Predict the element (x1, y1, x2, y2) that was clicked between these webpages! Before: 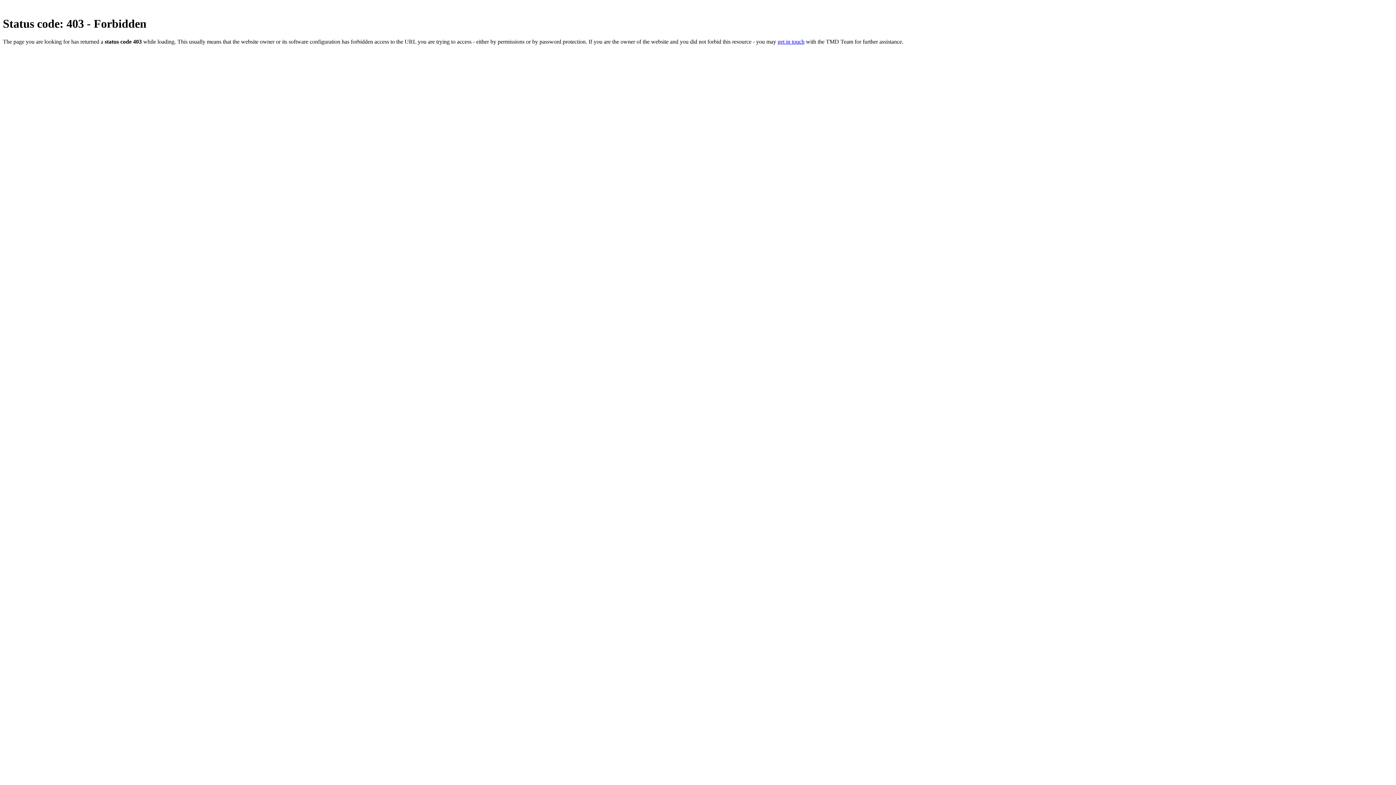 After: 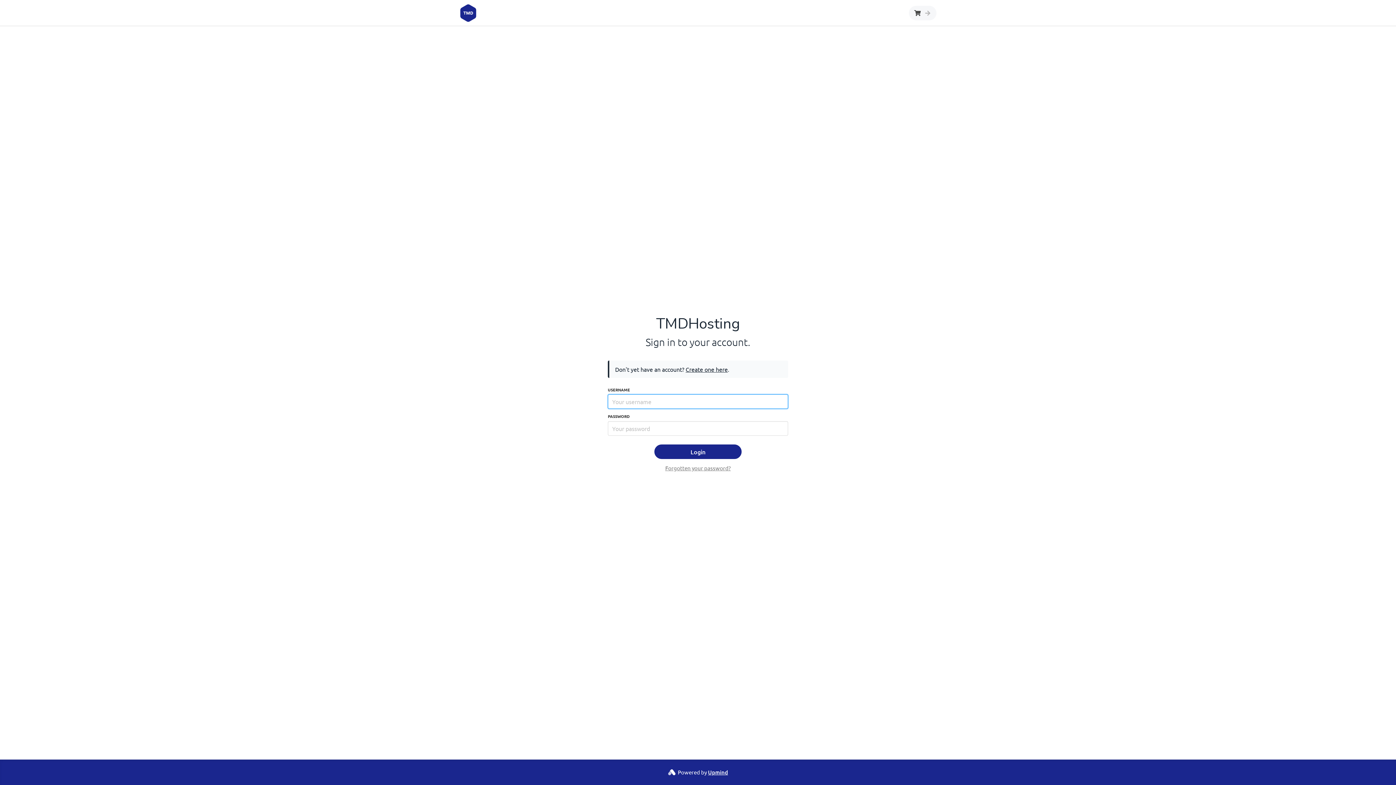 Action: bbox: (777, 38, 804, 44) label: get in touch